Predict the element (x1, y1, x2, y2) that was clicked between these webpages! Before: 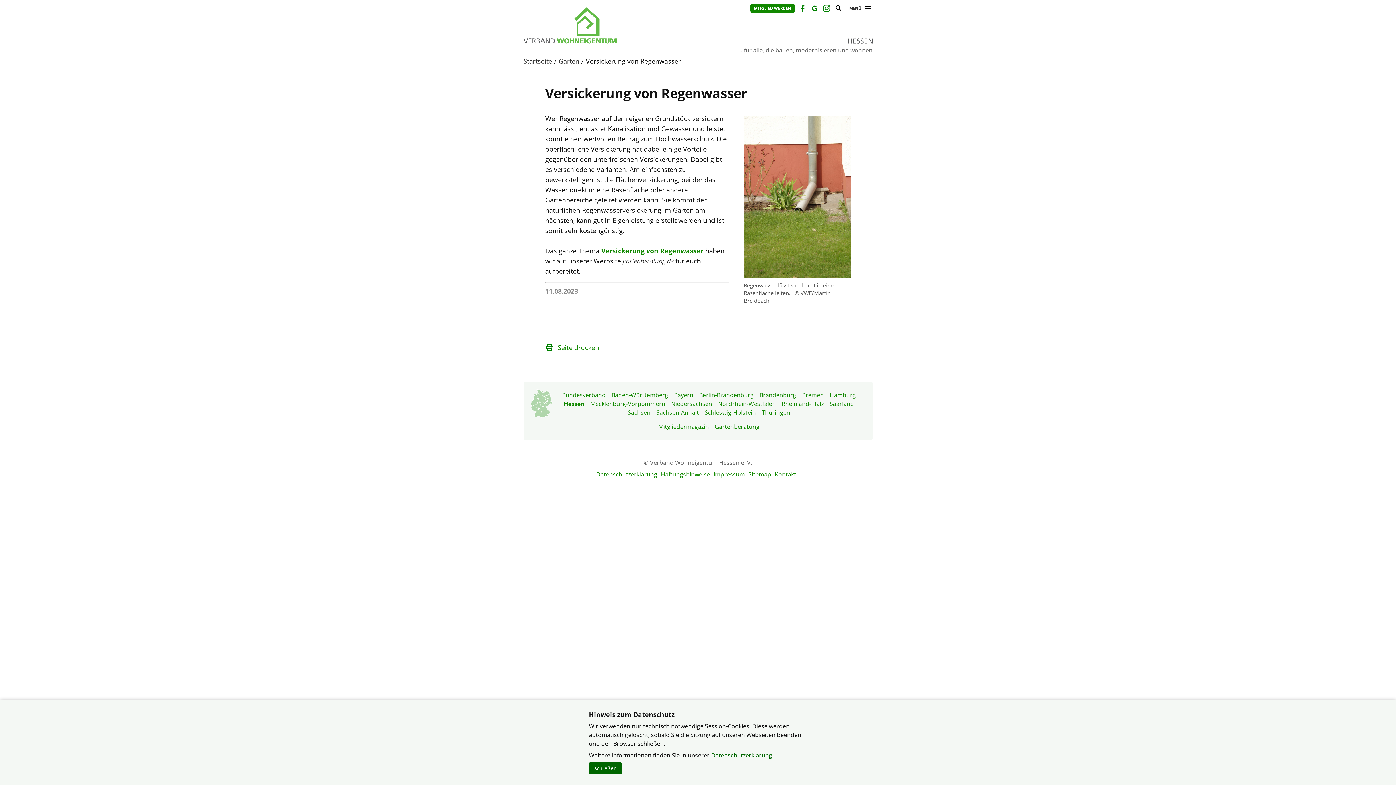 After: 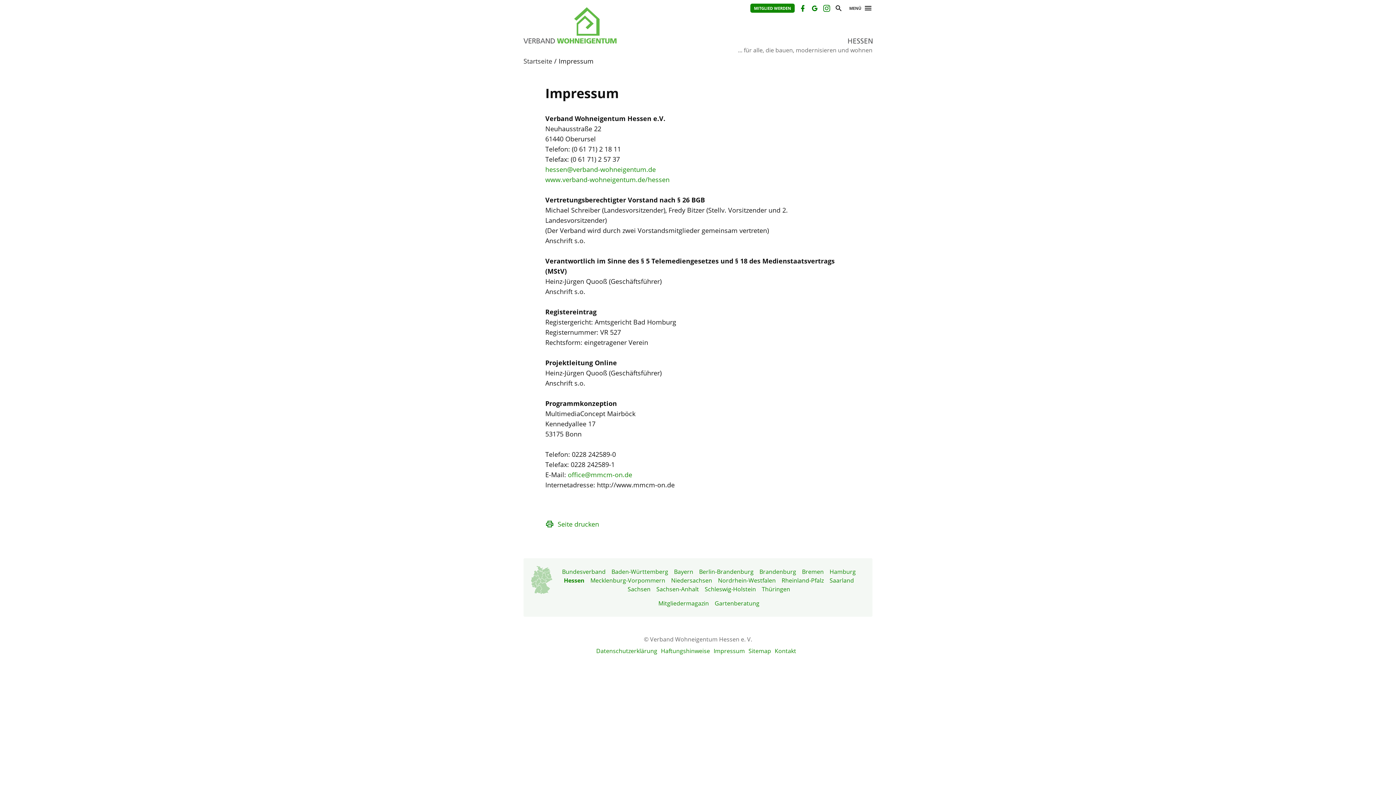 Action: label: Impressum bbox: (713, 470, 745, 478)